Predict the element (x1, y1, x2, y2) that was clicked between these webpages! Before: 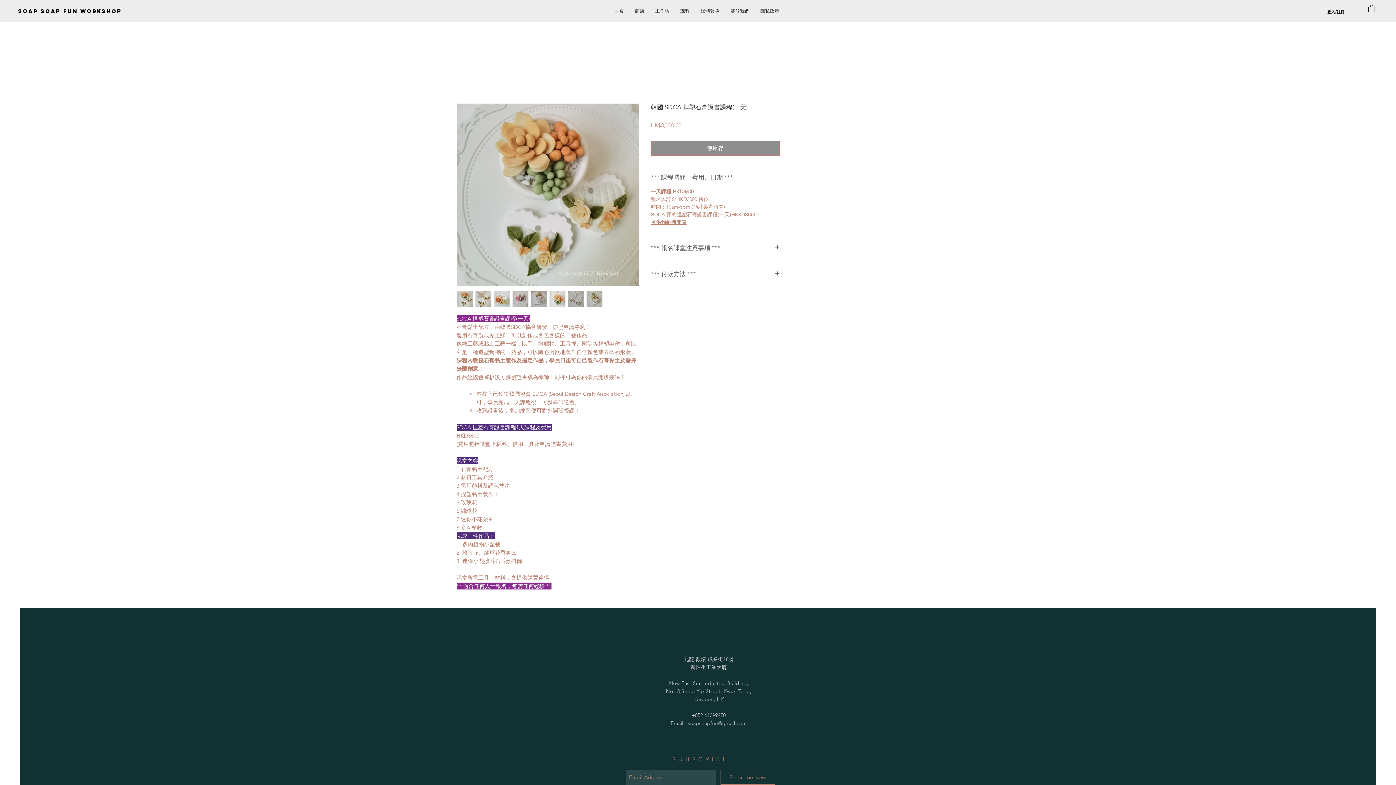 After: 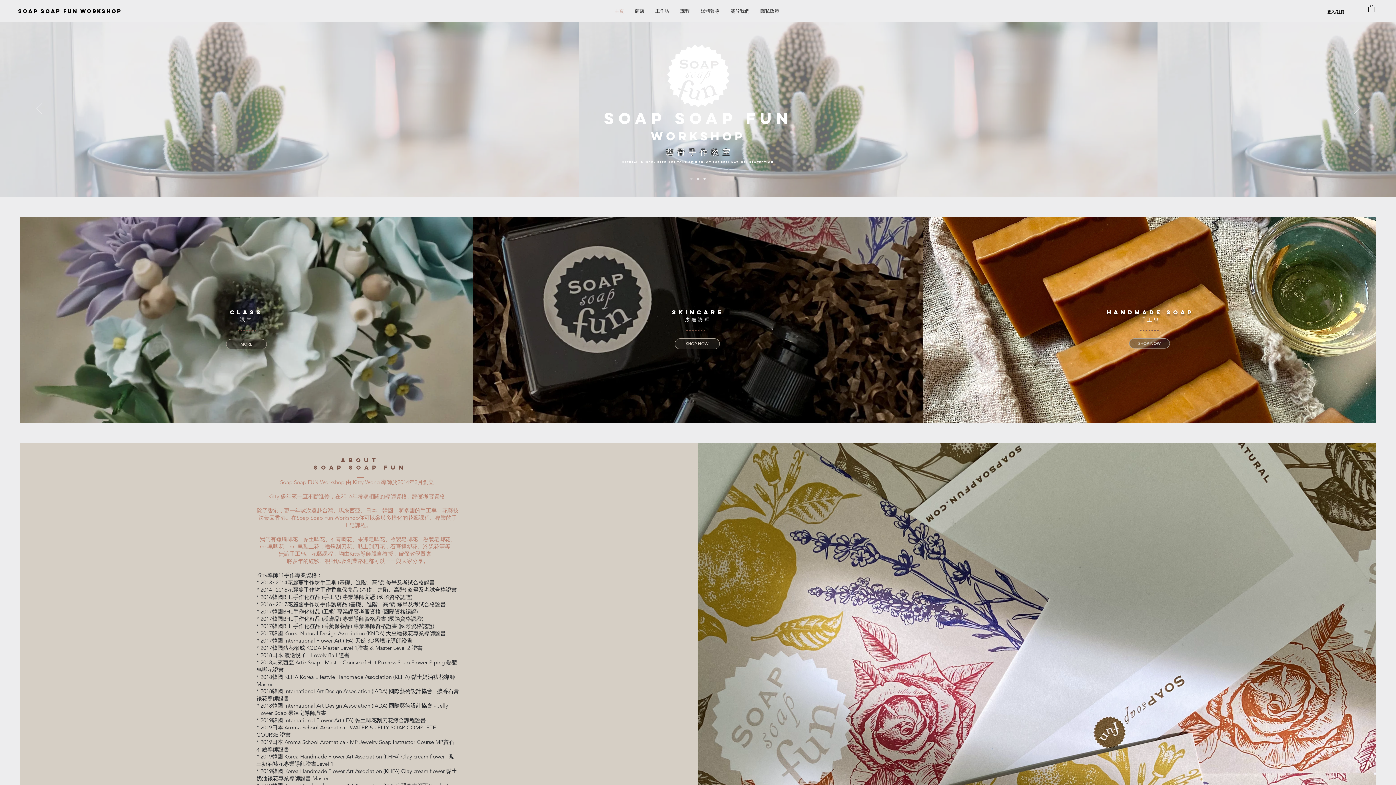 Action: bbox: (18, 2, 132, 20) label: SOAP SOAP FUN WORKSHOP